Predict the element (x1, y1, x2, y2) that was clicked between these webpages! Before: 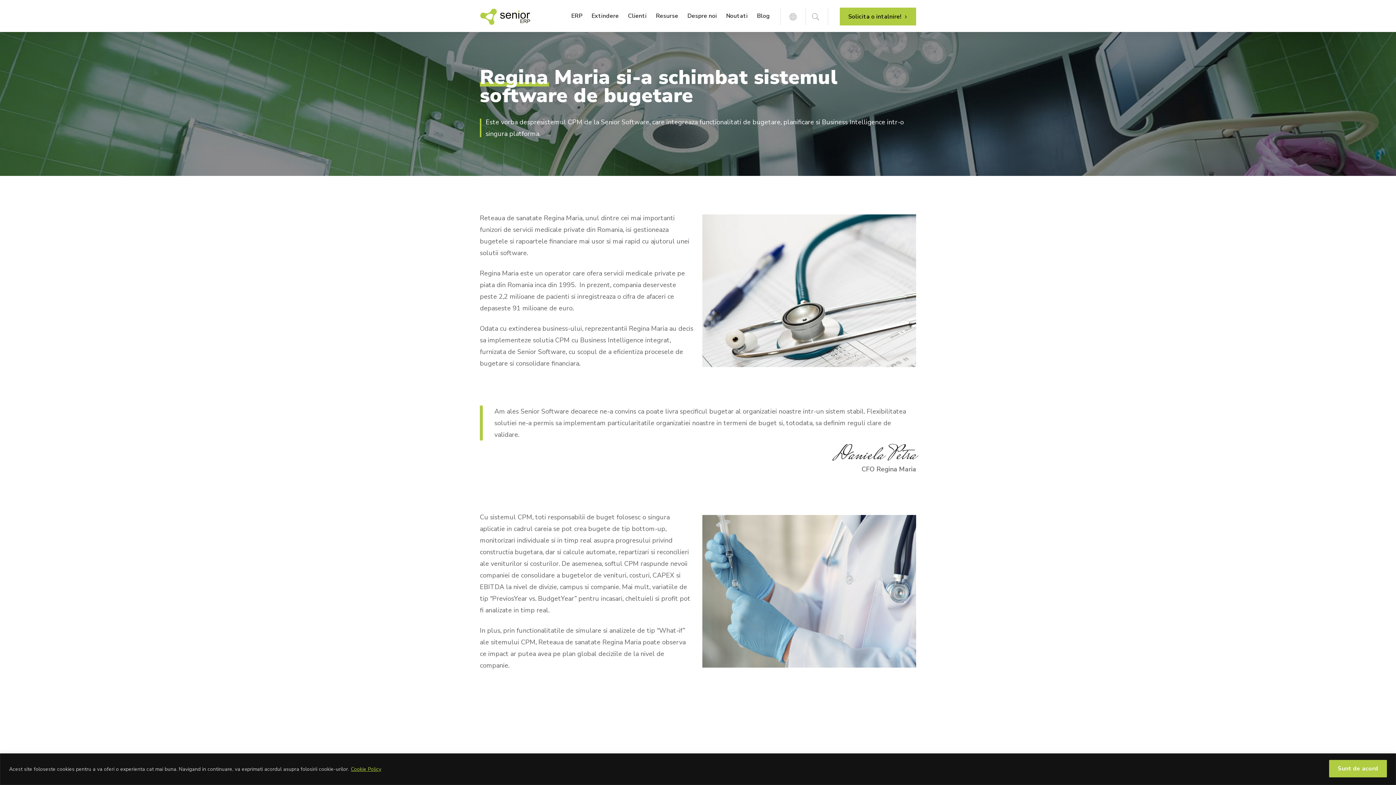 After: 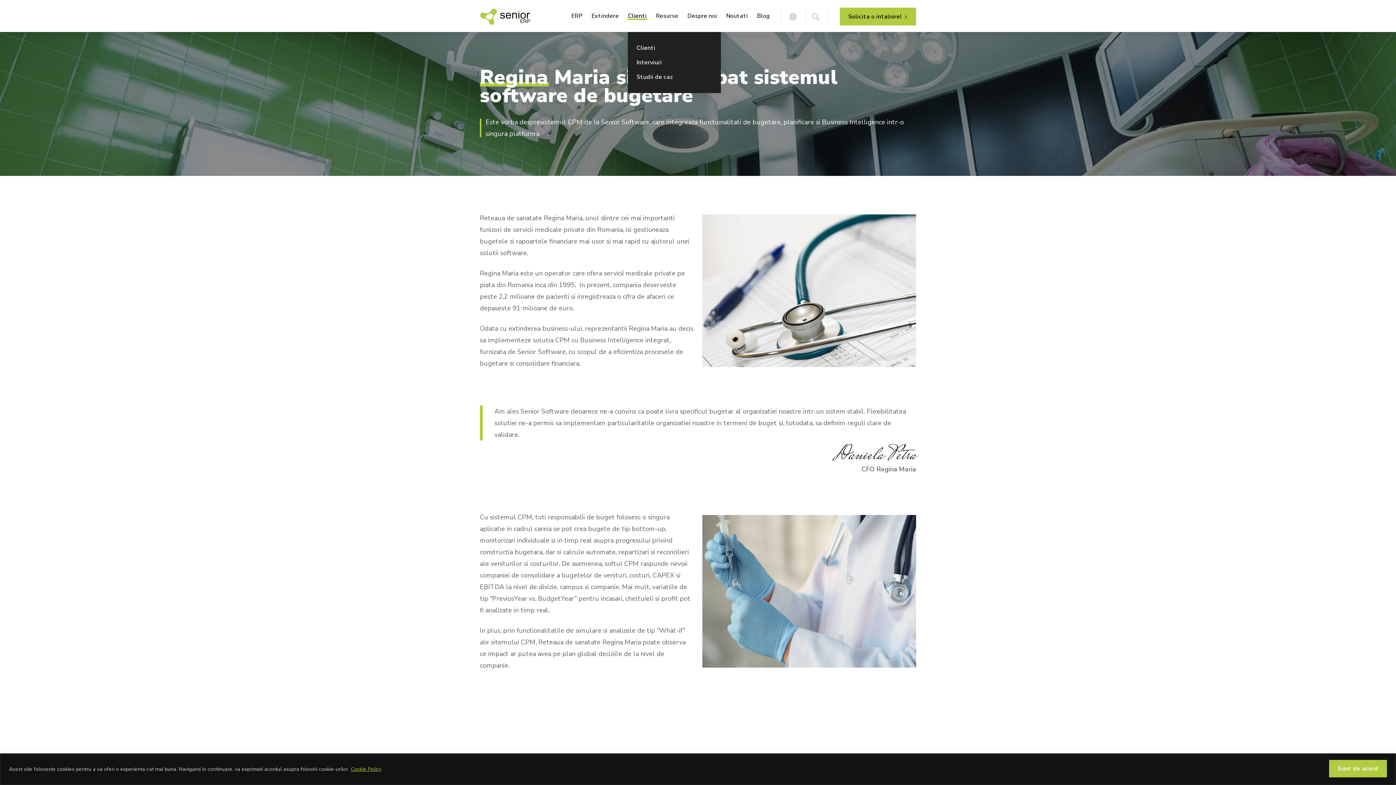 Action: bbox: (628, 0, 646, 32) label: Clienti